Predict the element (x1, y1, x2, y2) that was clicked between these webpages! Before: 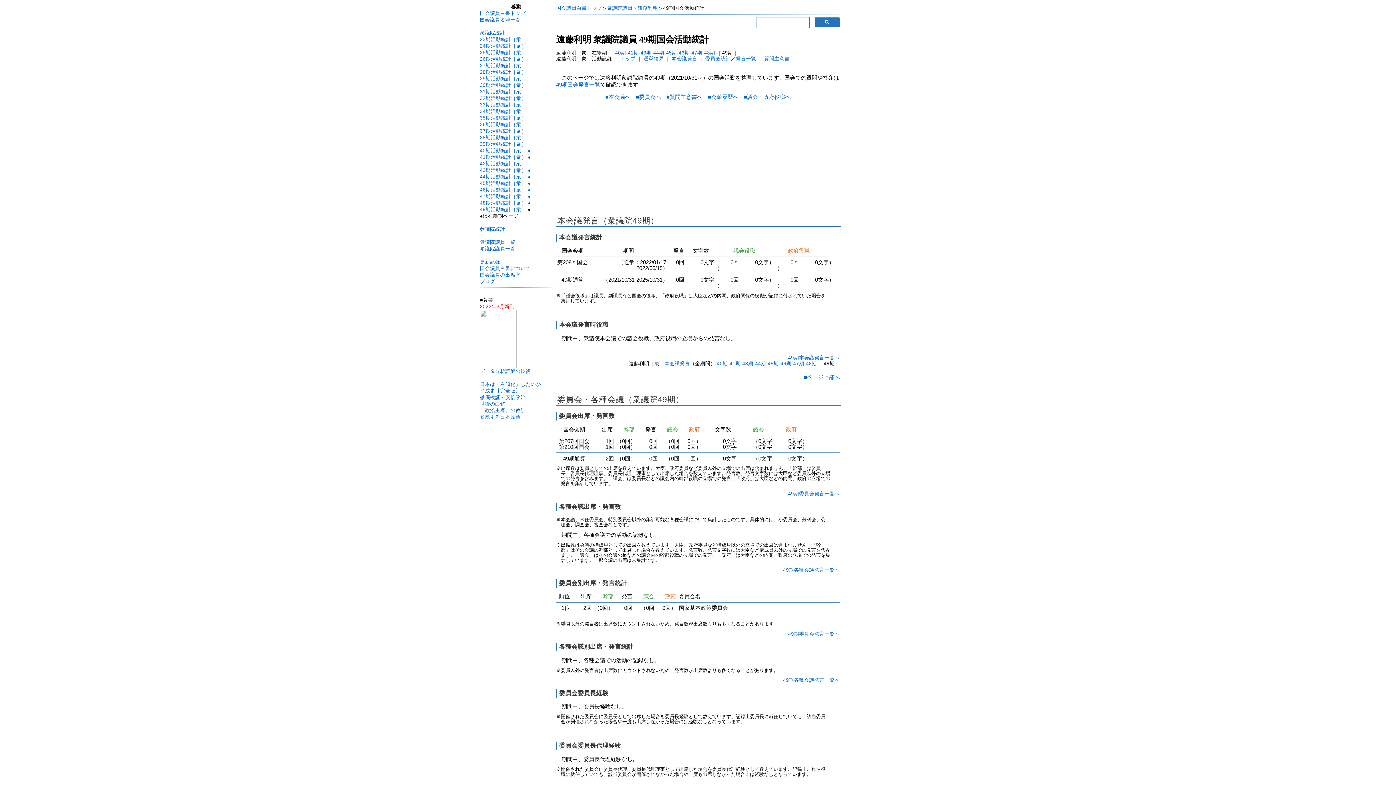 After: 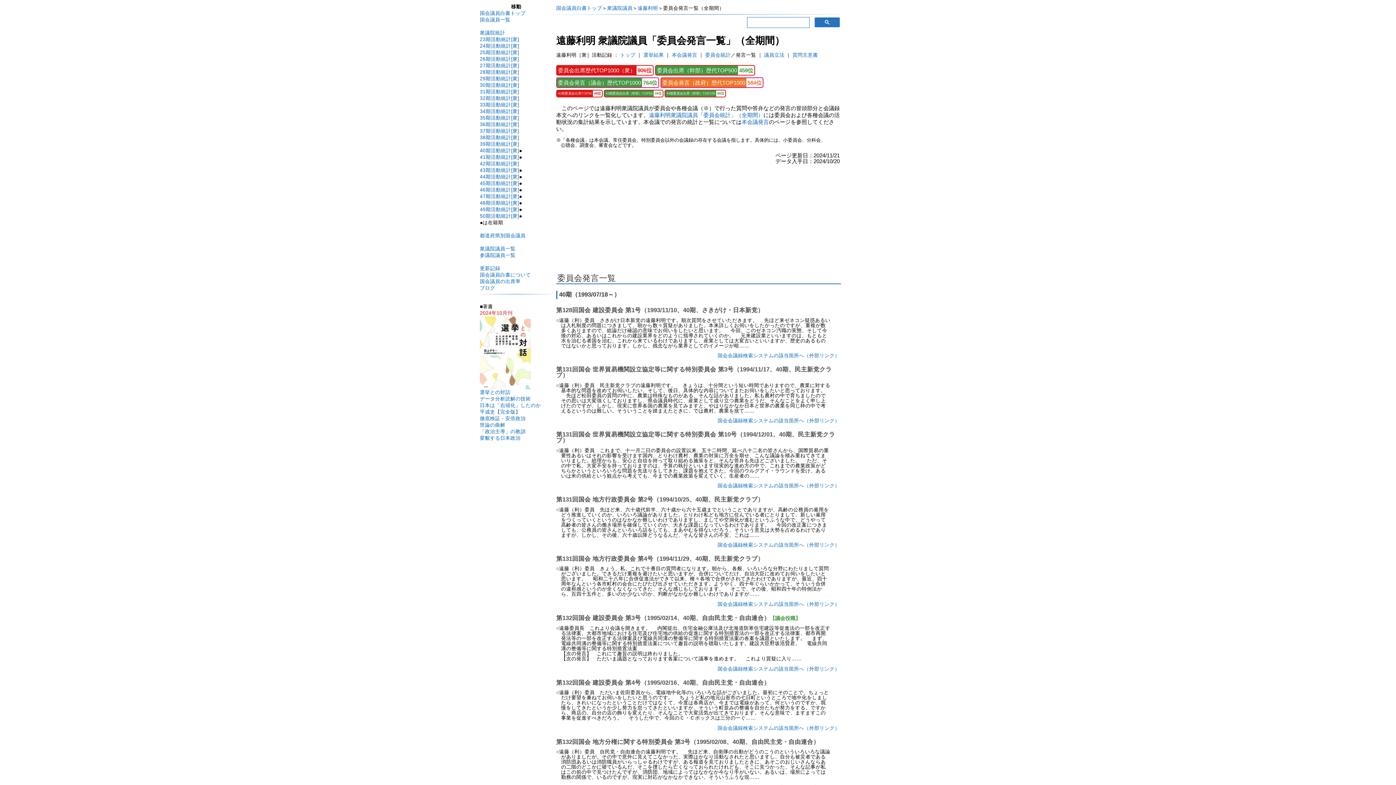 Action: bbox: (736, 55, 756, 61) label: 発言一覧